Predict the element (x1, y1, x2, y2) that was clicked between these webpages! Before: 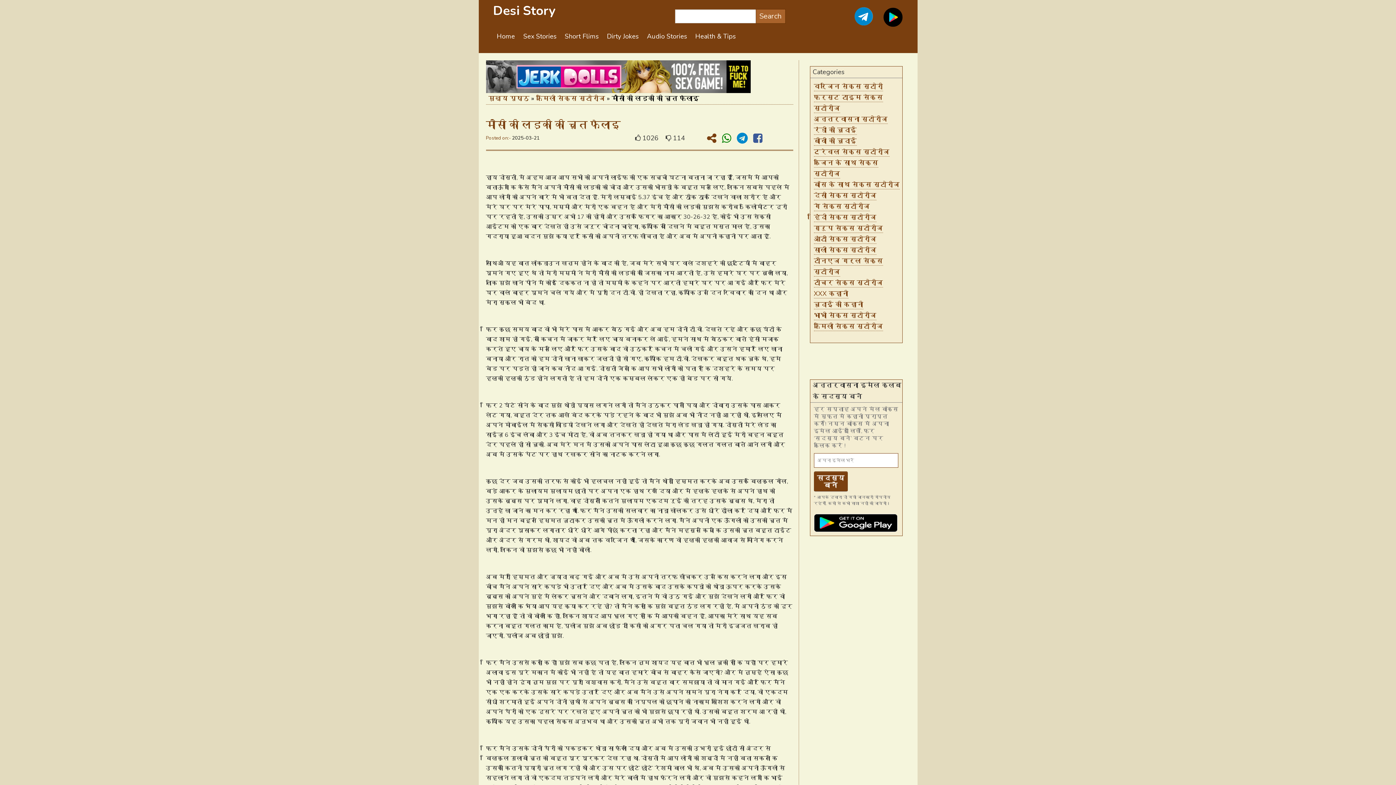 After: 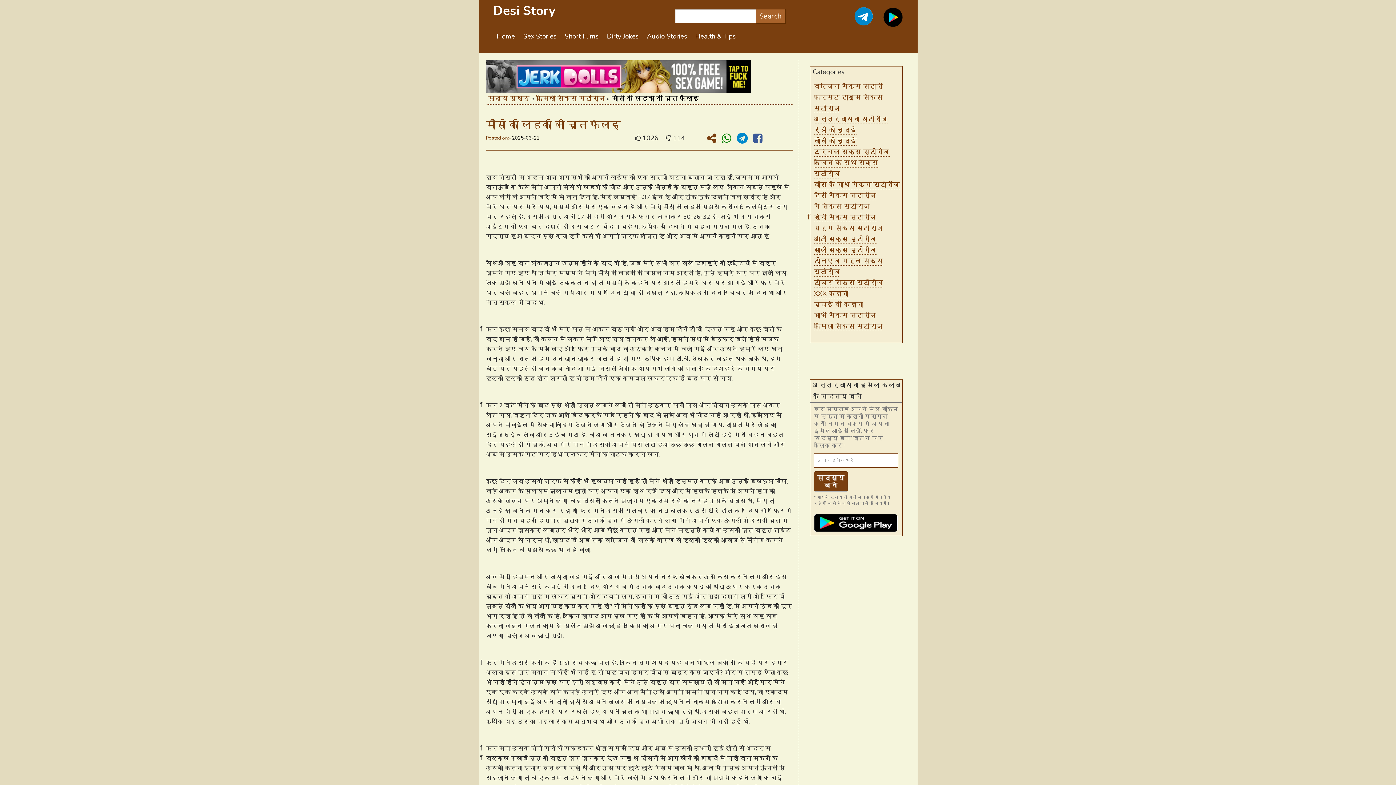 Action: bbox: (814, 513, 897, 522)